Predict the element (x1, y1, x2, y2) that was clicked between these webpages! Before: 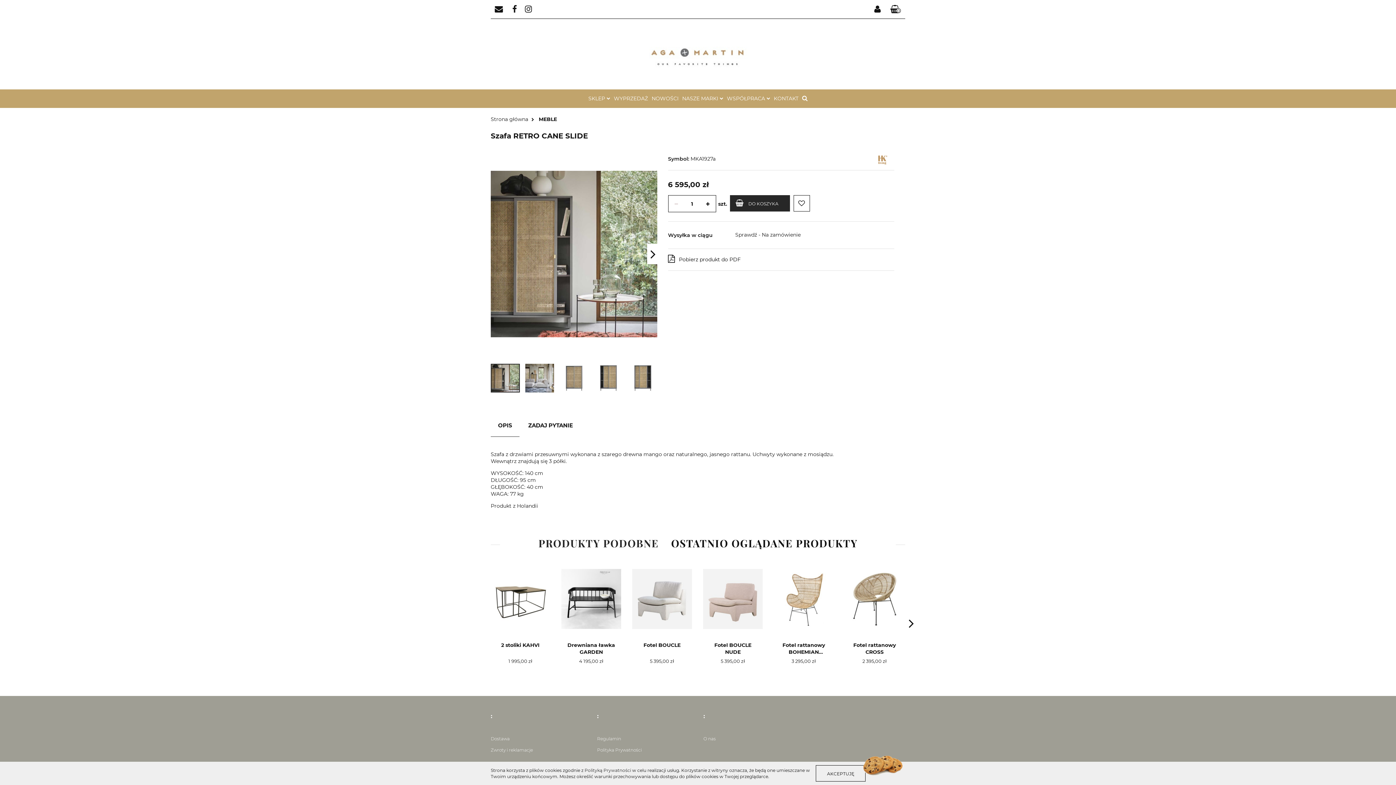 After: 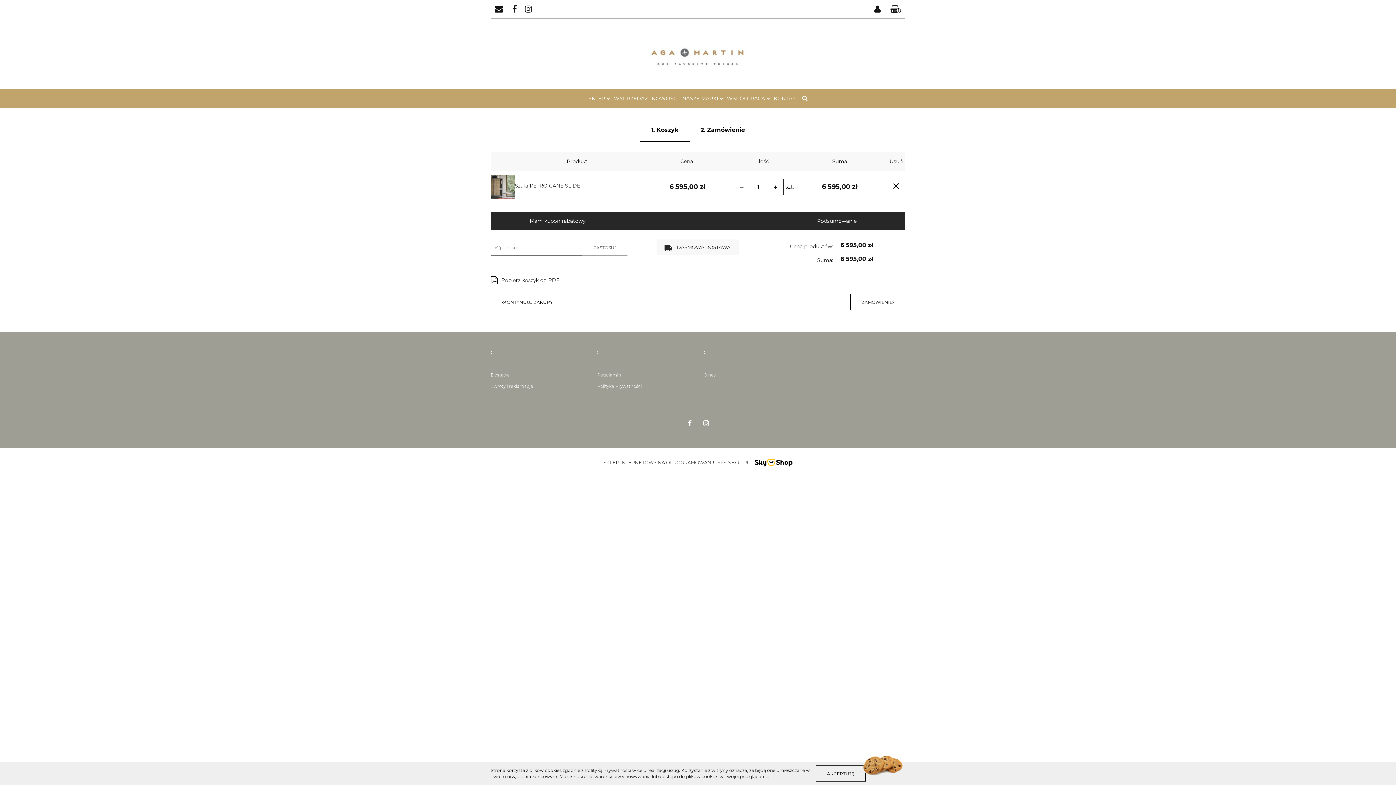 Action: label: DO KOSZYKA bbox: (730, 195, 790, 211)